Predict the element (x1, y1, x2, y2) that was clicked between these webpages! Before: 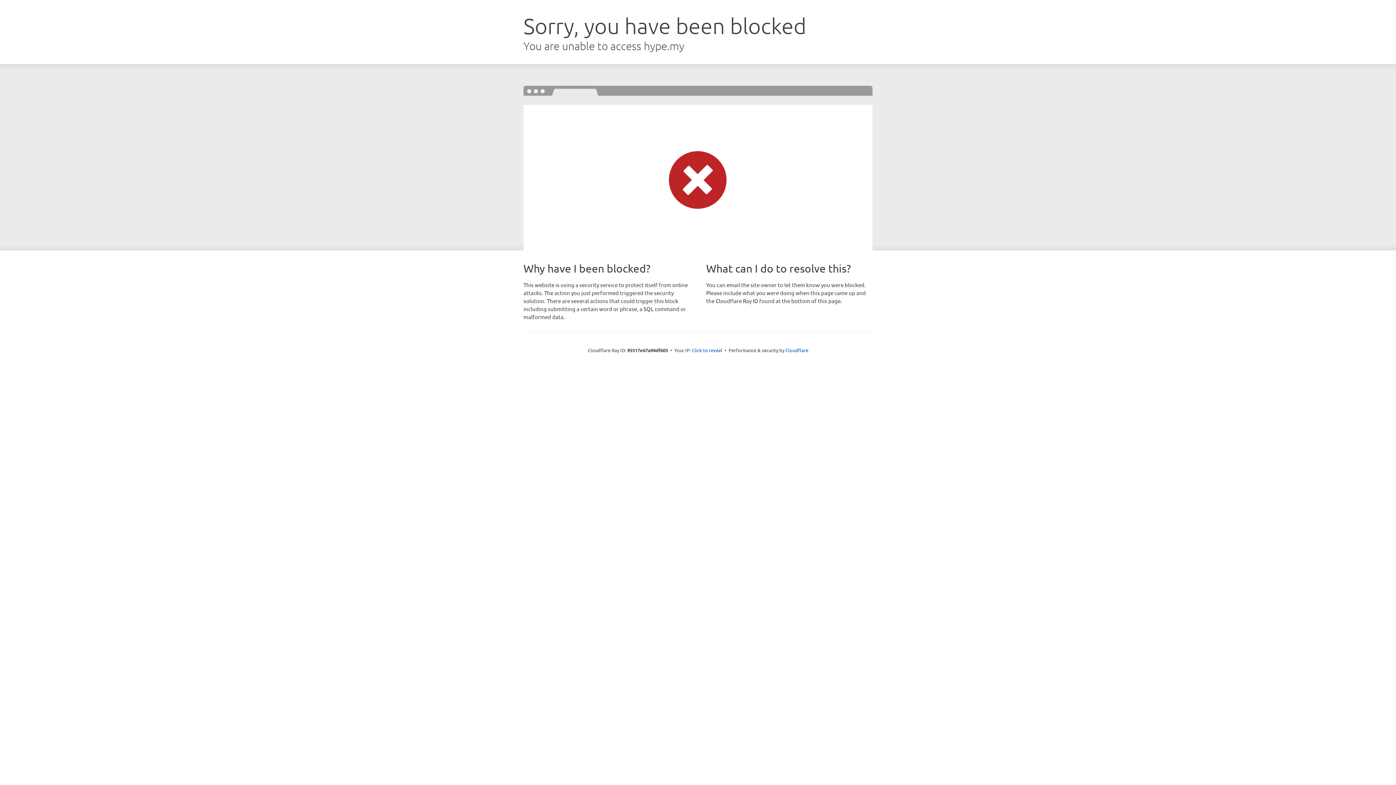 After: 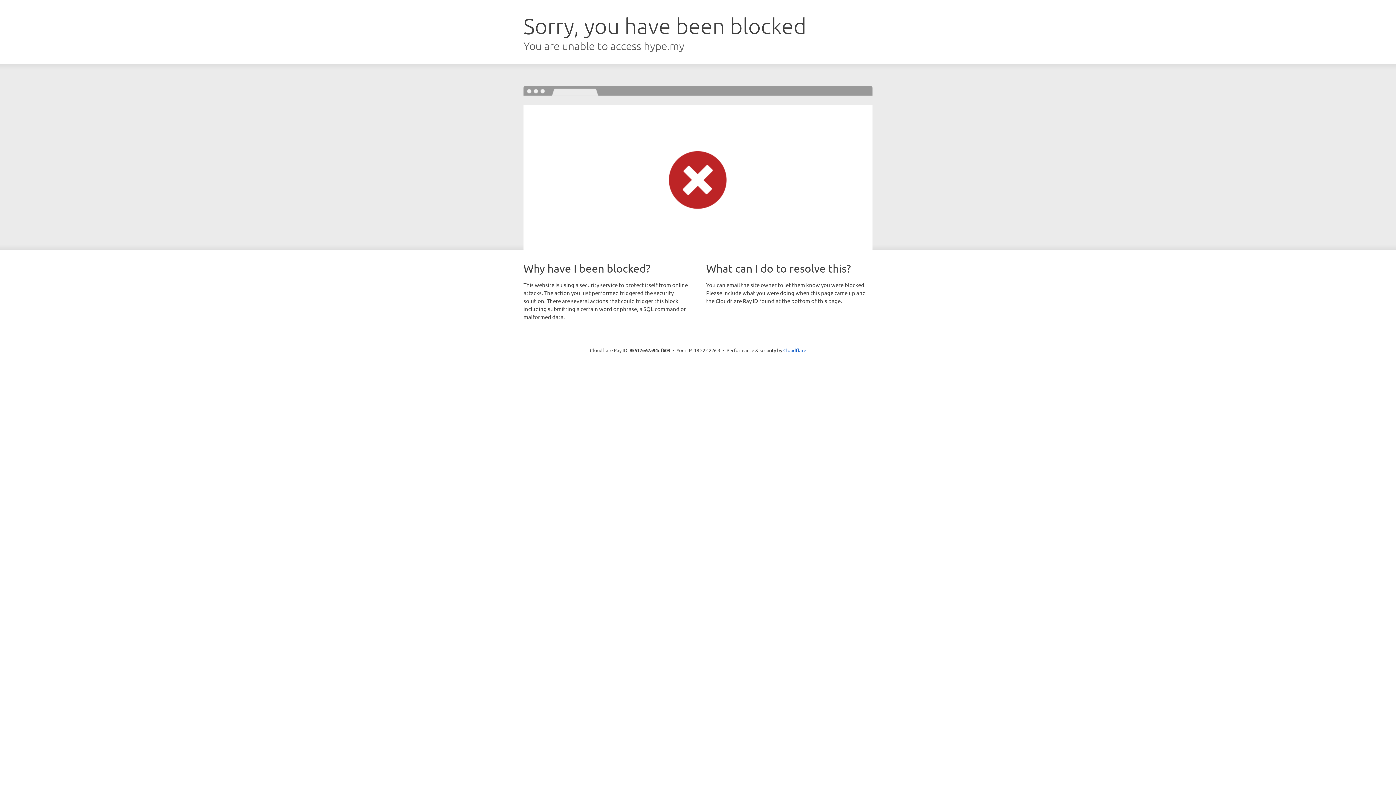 Action: label: Click to reveal bbox: (692, 346, 722, 353)